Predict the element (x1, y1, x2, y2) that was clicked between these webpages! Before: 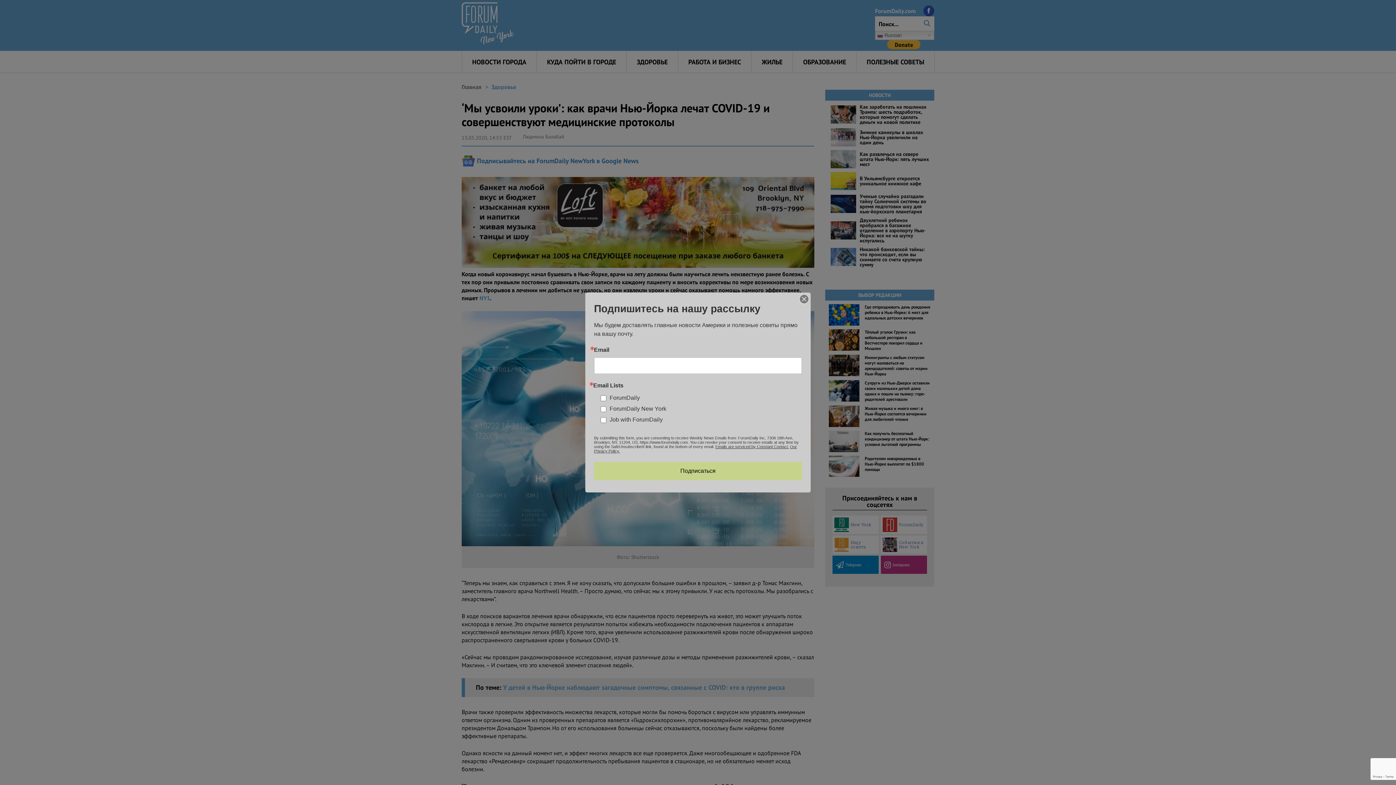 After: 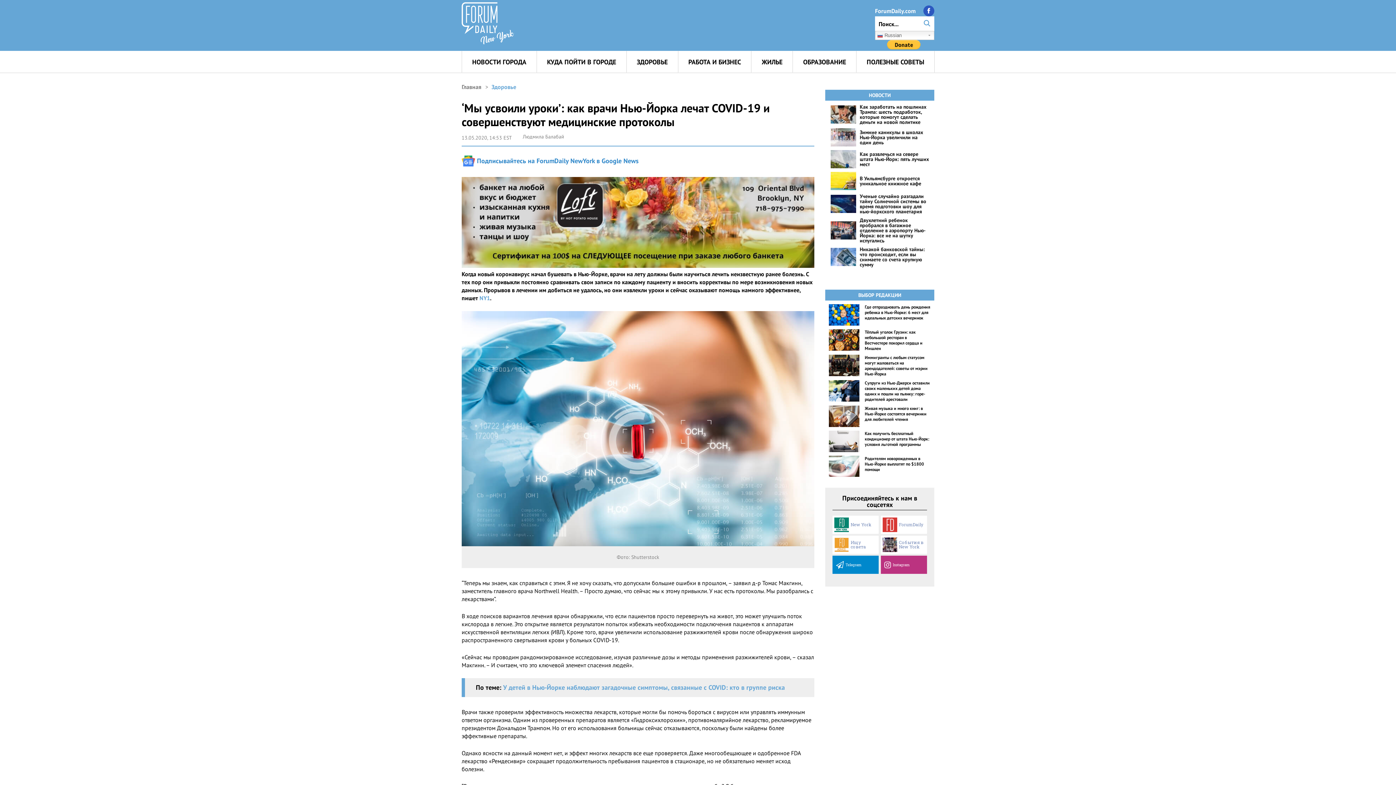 Action: bbox: (800, 294, 808, 303)